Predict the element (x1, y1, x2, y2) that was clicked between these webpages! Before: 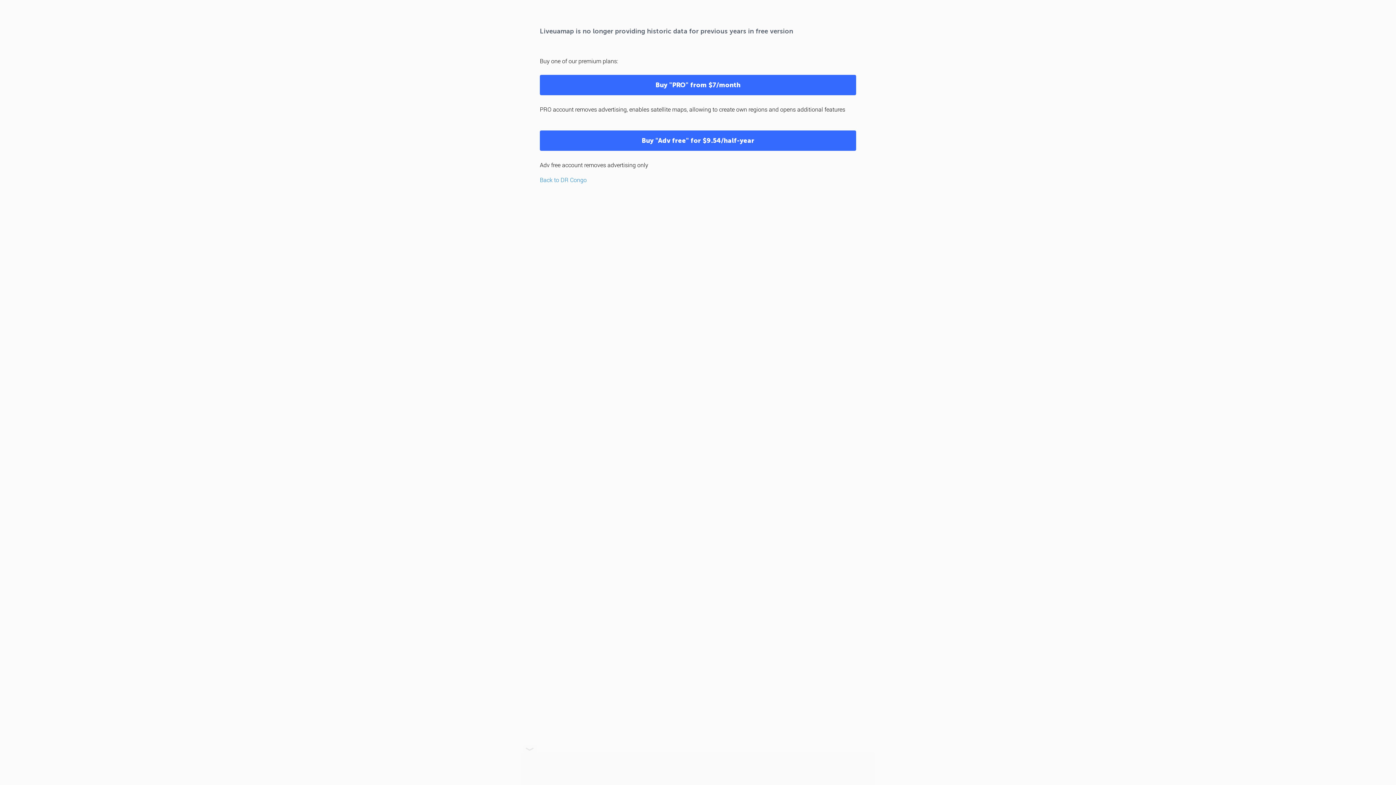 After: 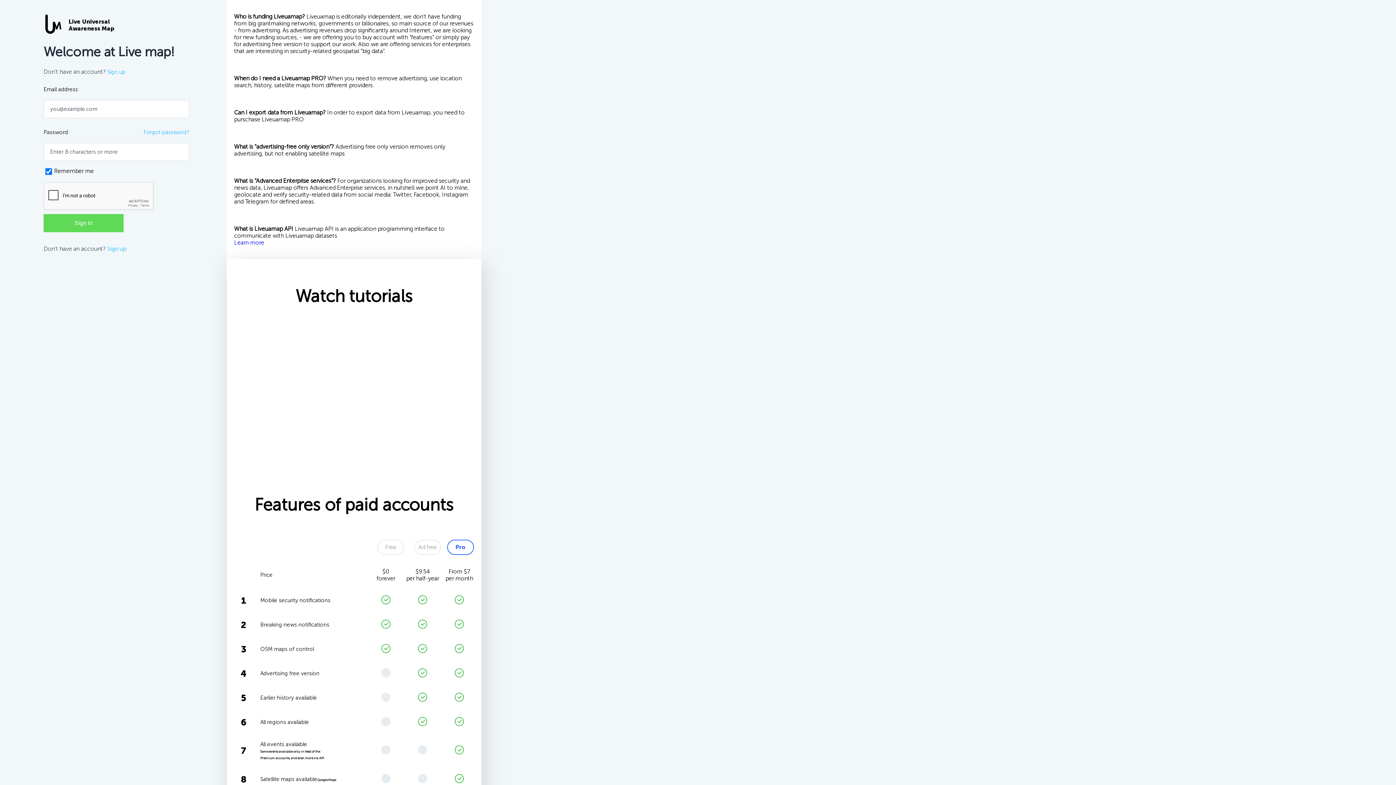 Action: bbox: (540, 130, 856, 150) label: Buy "Adv free" for $9.54/half-year